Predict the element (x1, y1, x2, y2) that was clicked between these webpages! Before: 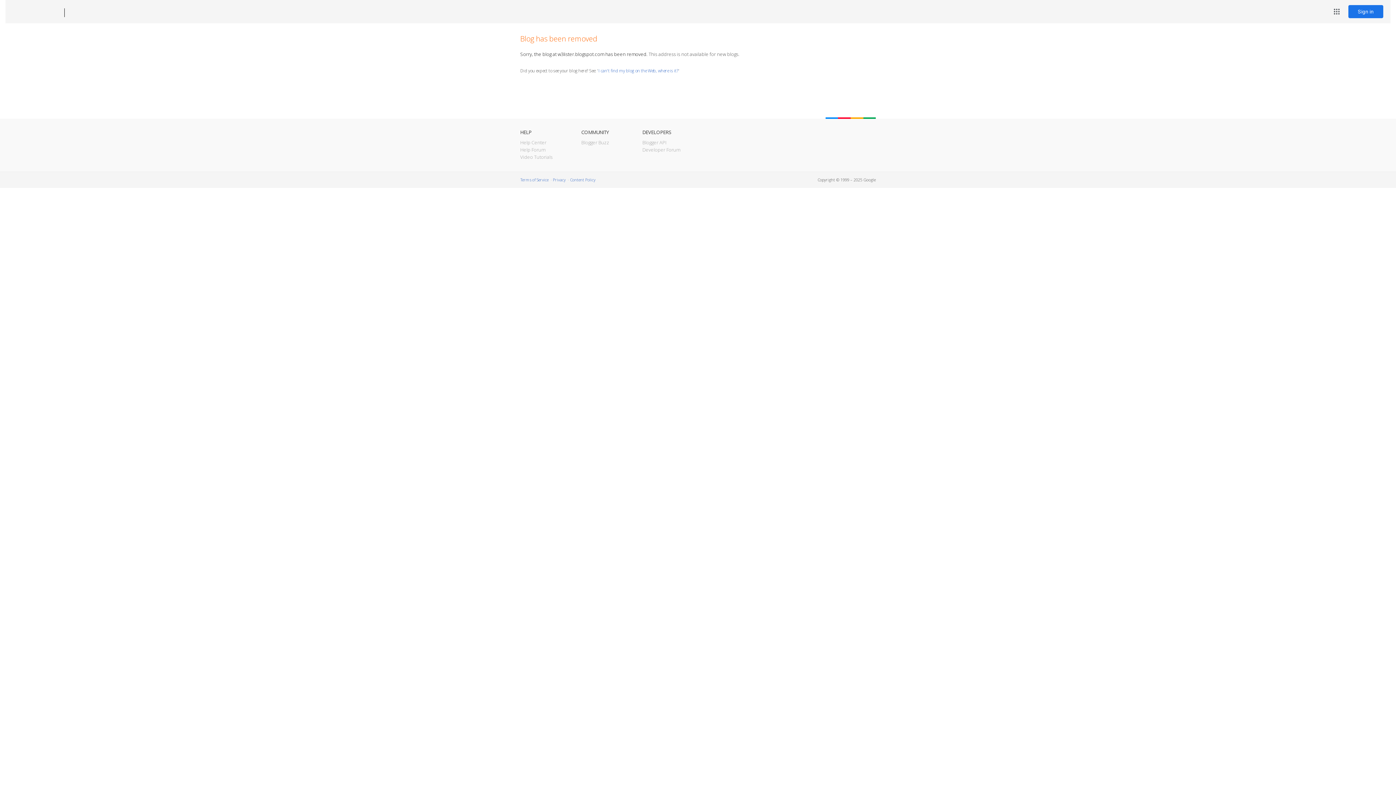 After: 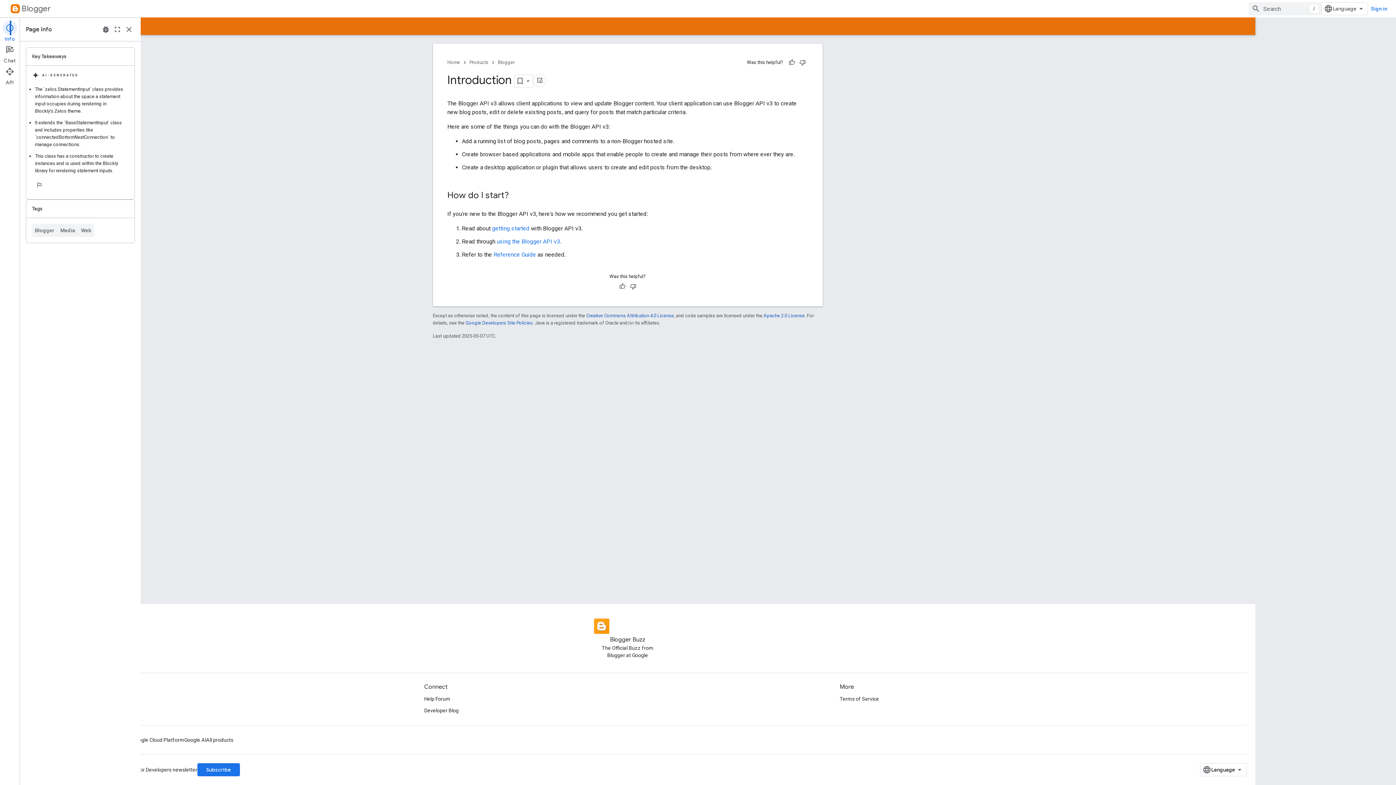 Action: label: Blogger API bbox: (642, 139, 666, 145)